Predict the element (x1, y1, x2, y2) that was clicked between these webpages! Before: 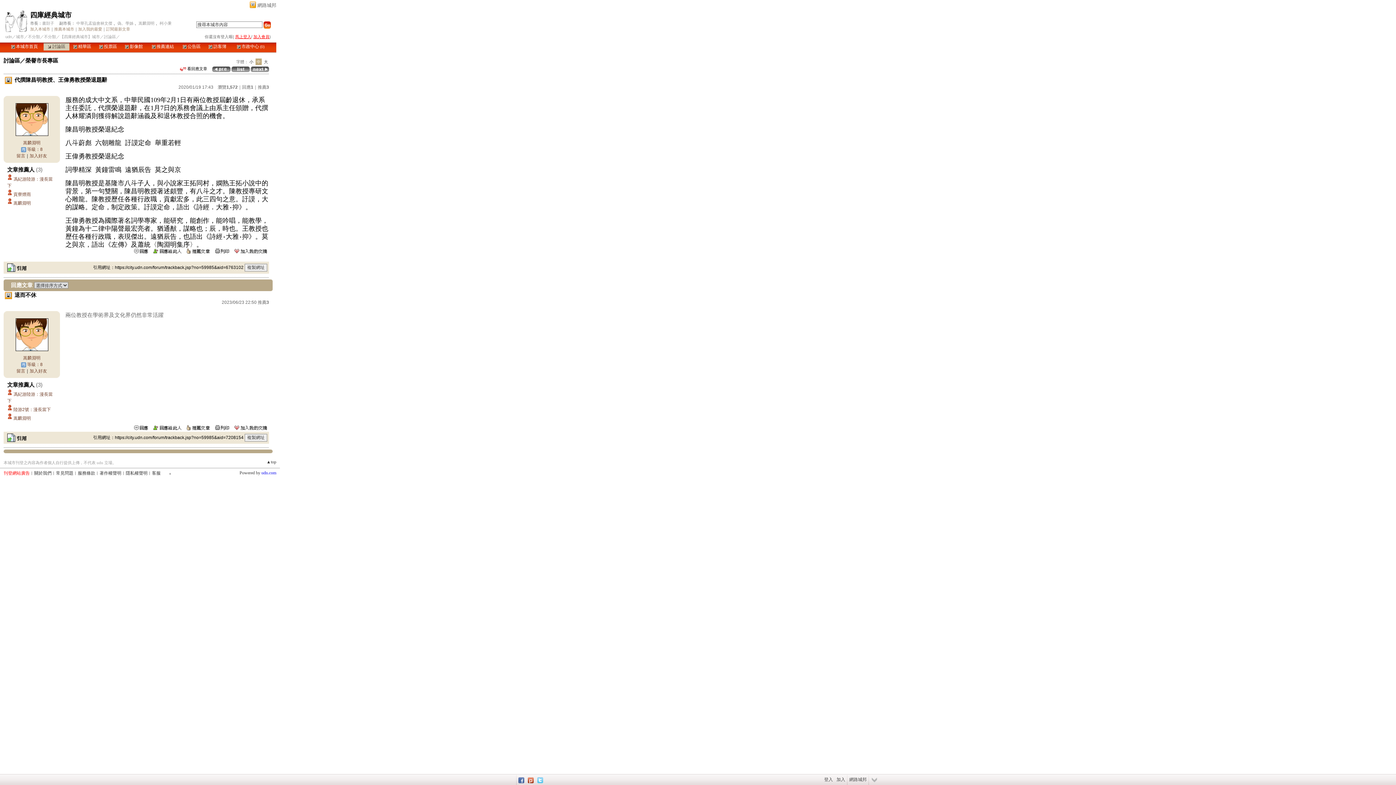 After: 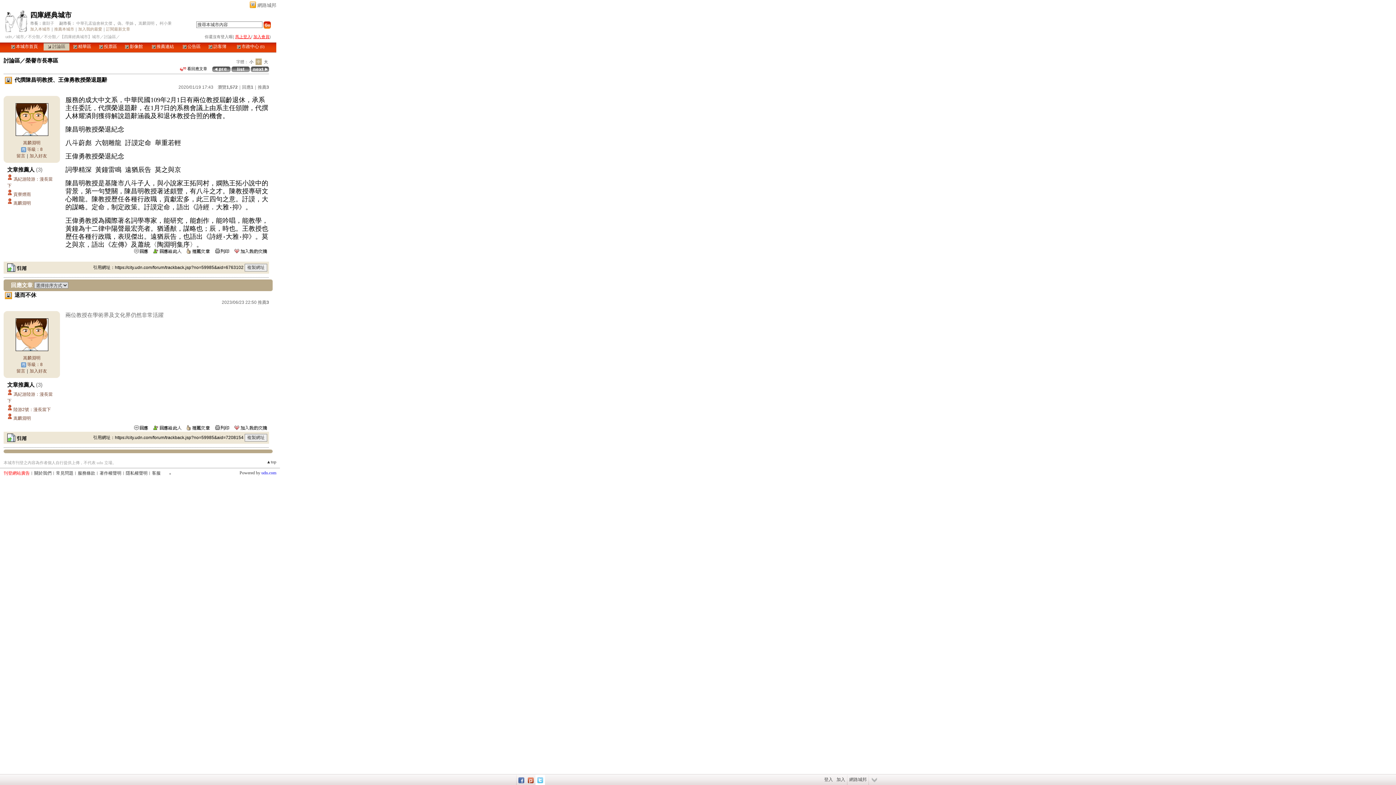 Action: bbox: (535, 774, 545, 785)